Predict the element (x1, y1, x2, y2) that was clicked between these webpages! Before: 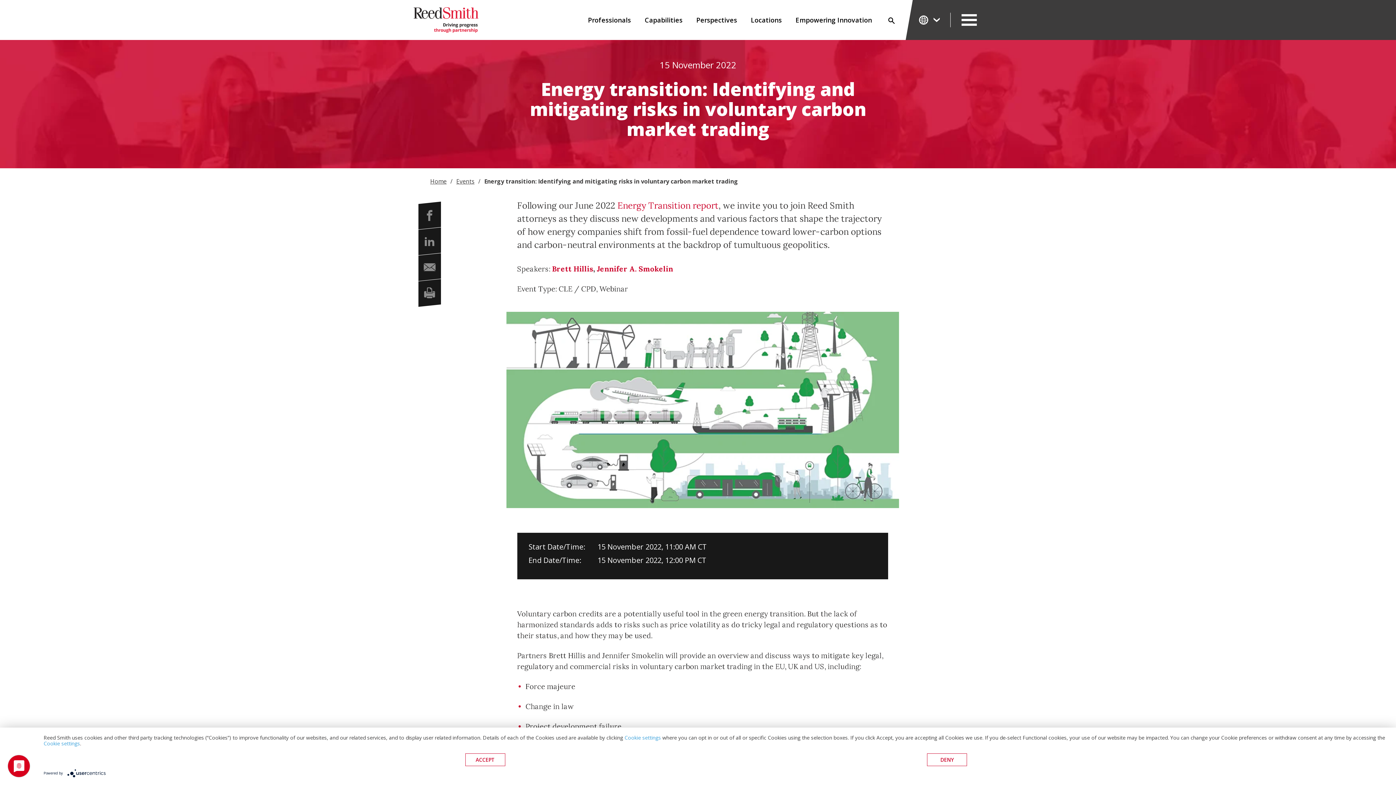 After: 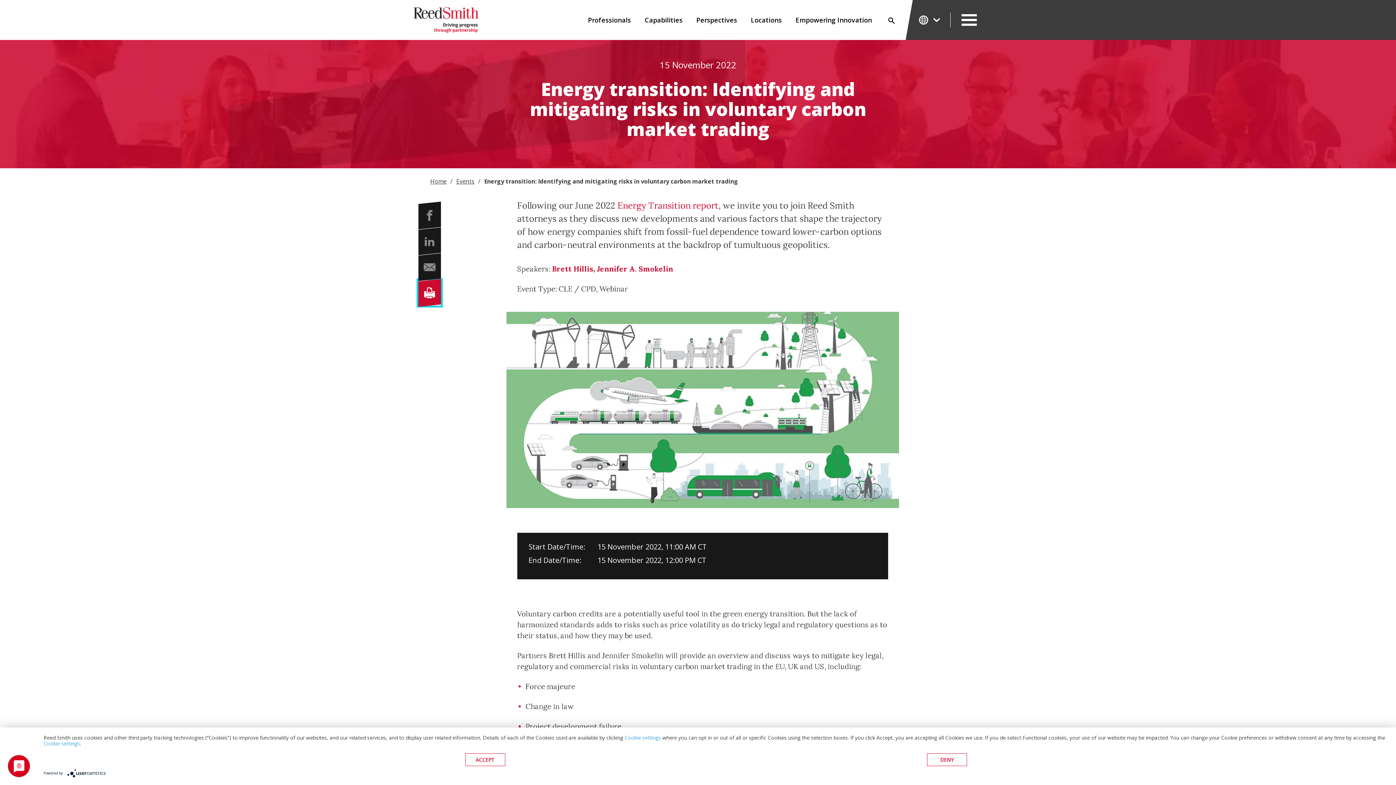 Action: bbox: (418, 280, 440, 305) label: Print This Page